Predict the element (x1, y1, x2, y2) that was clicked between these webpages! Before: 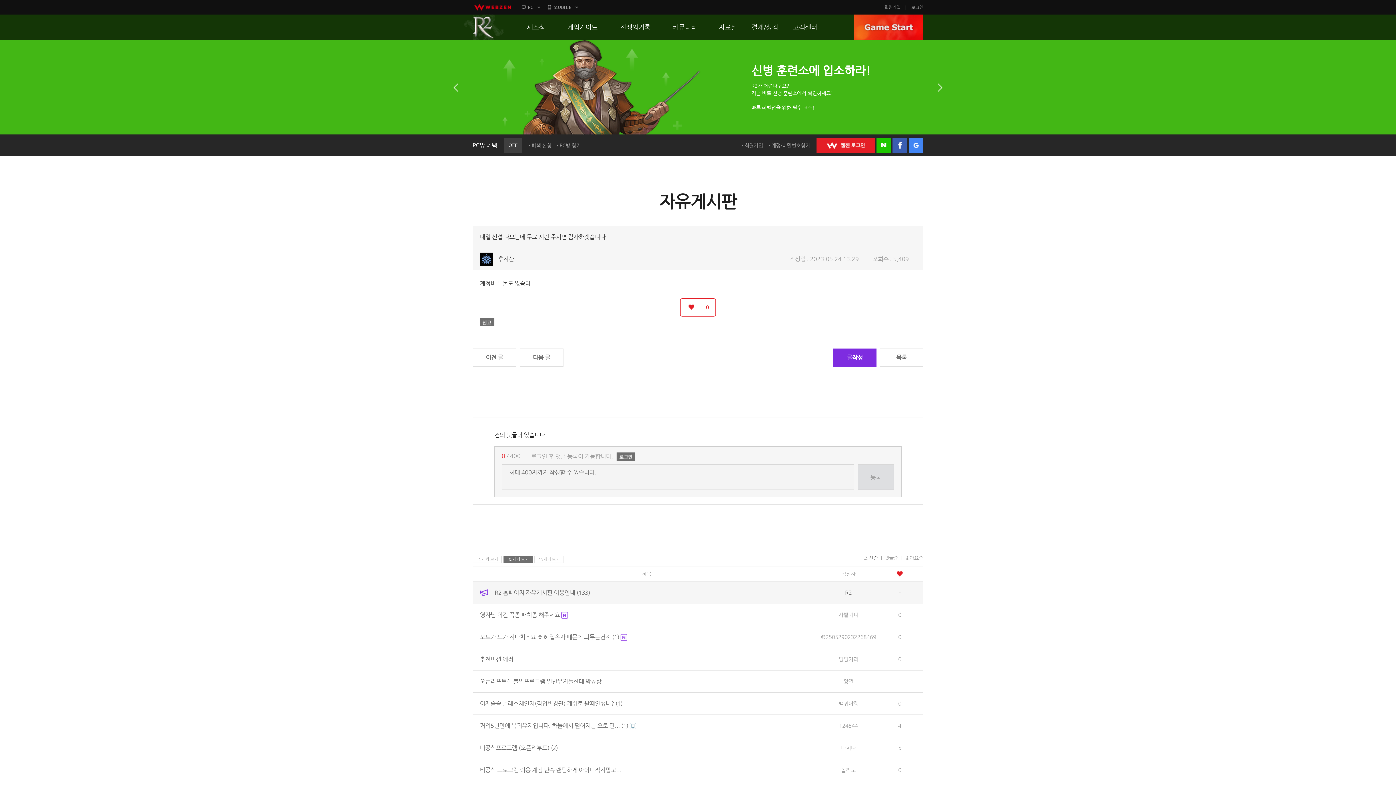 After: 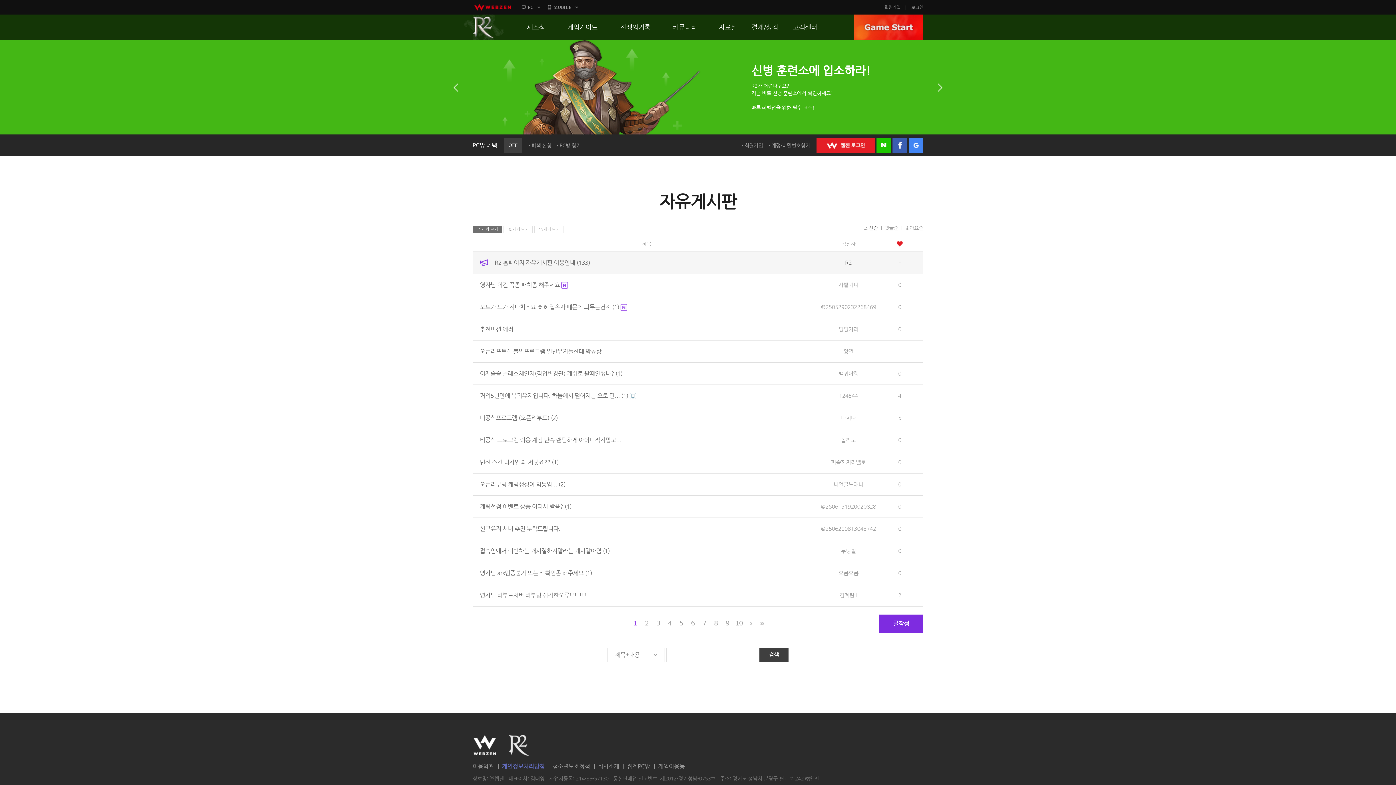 Action: bbox: (880, 348, 923, 366) label: 목록